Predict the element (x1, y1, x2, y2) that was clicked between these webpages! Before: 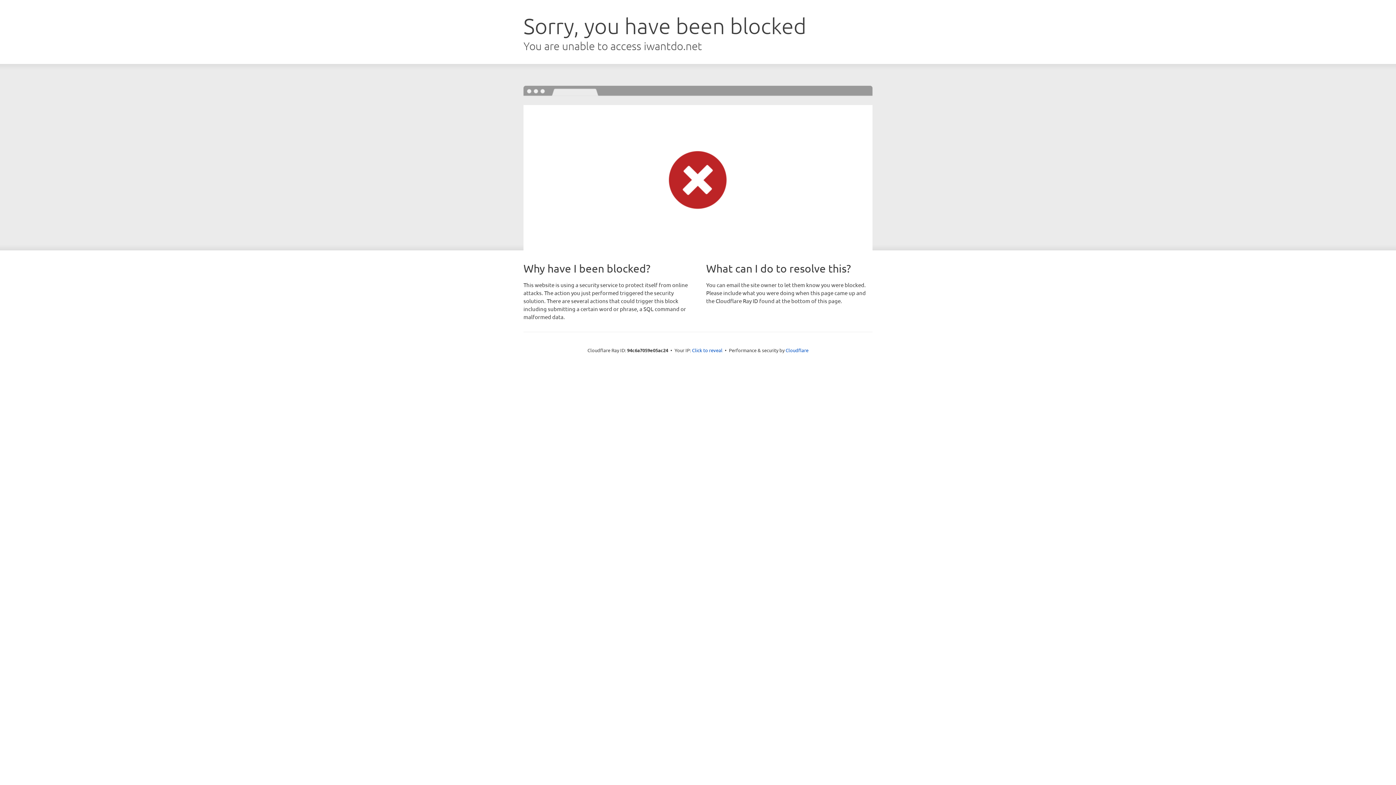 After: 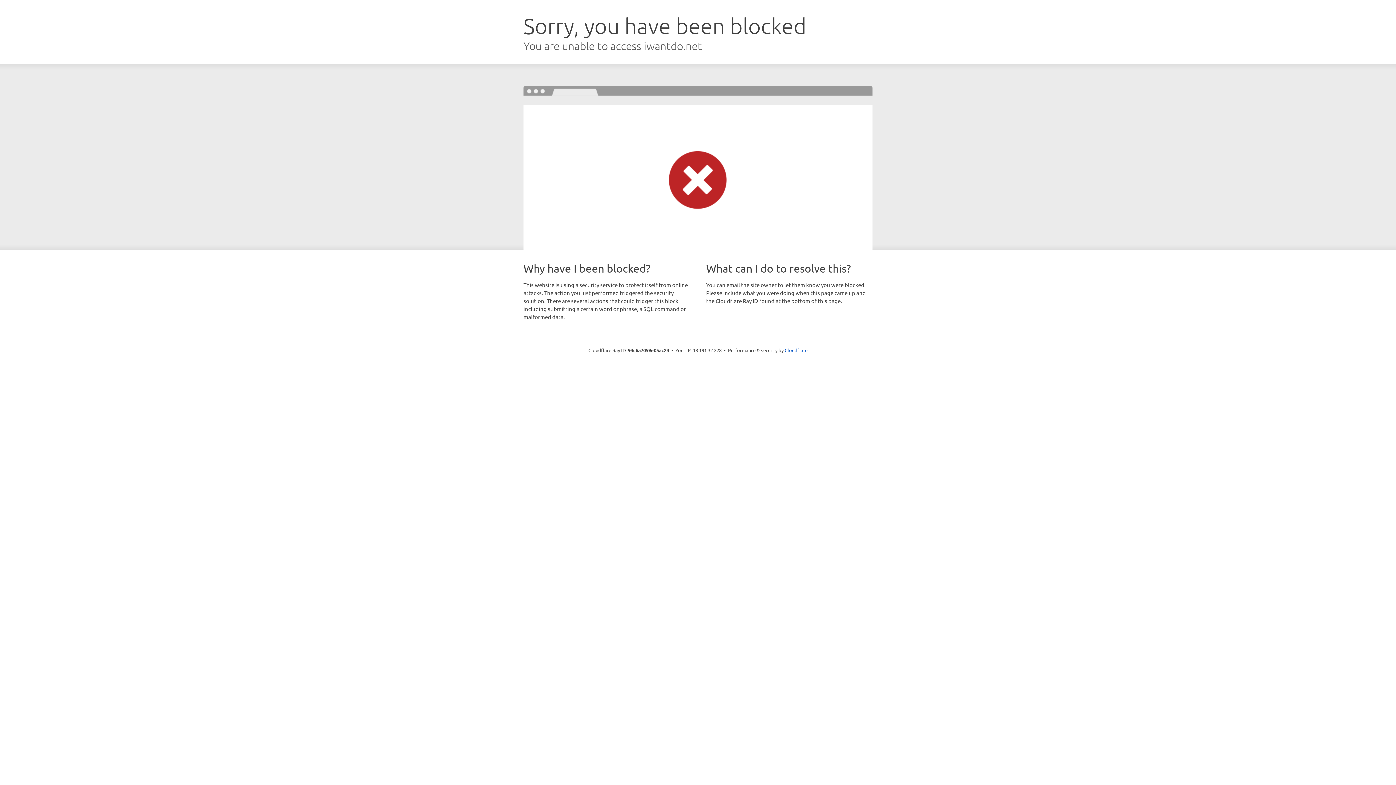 Action: label: Click to reveal bbox: (692, 346, 722, 353)